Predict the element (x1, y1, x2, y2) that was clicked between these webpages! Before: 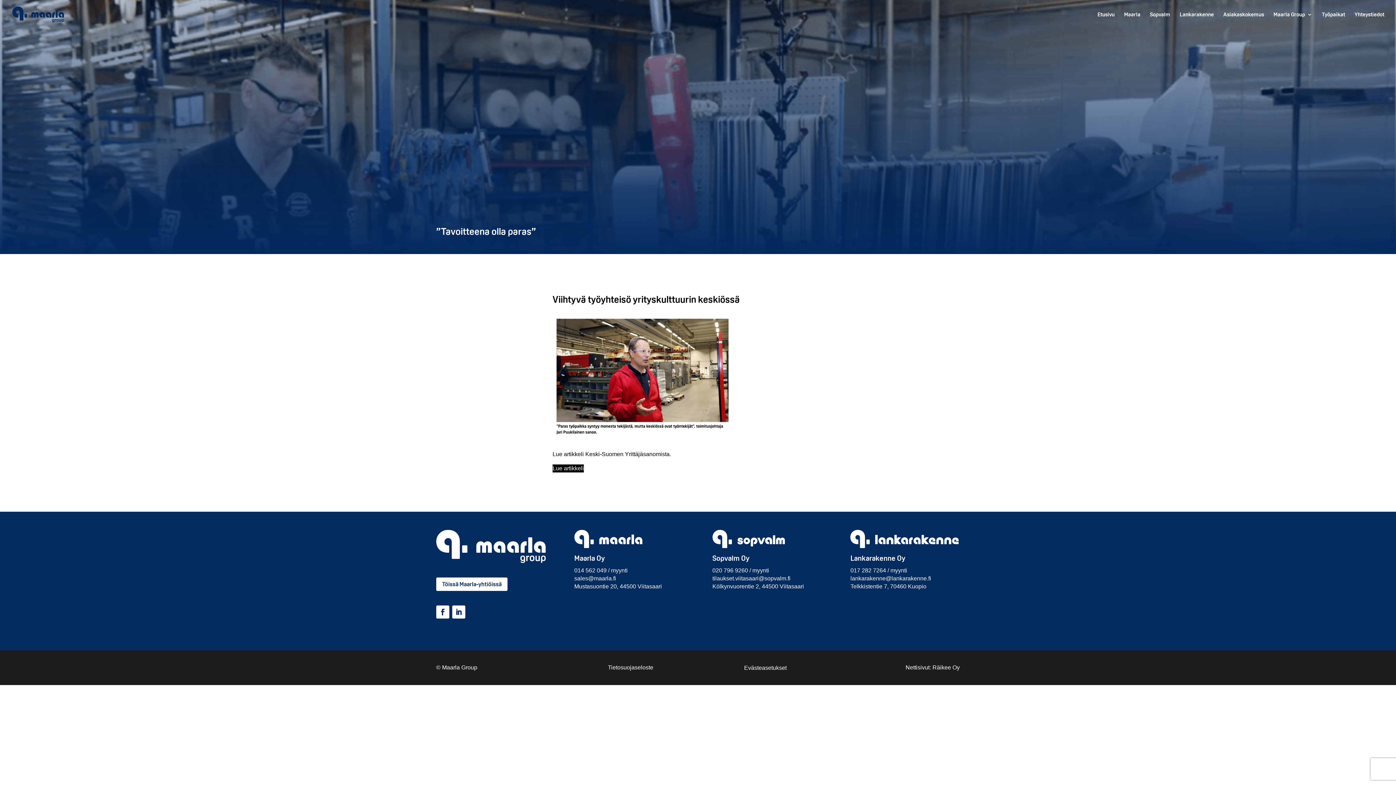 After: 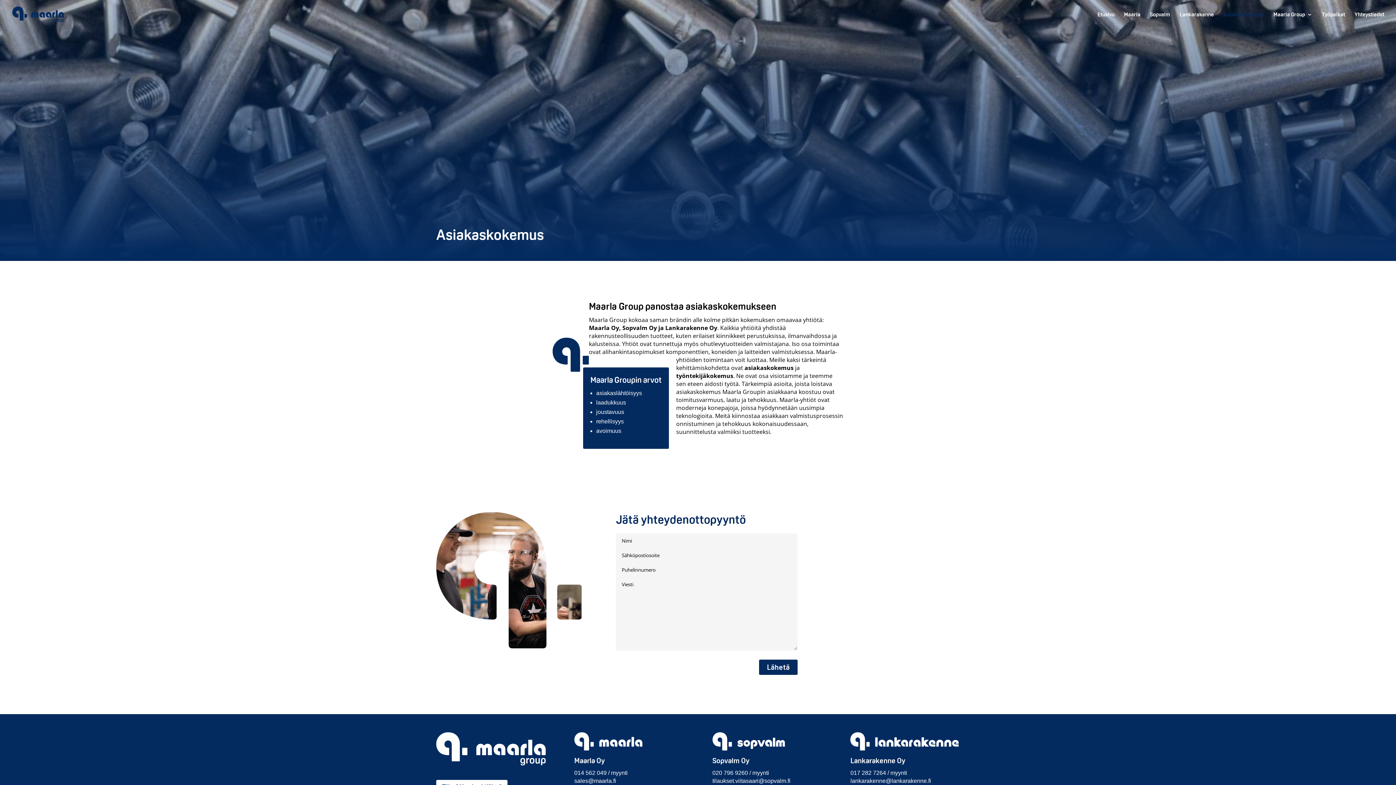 Action: bbox: (1223, 12, 1264, 29) label: Asiakaskokemus